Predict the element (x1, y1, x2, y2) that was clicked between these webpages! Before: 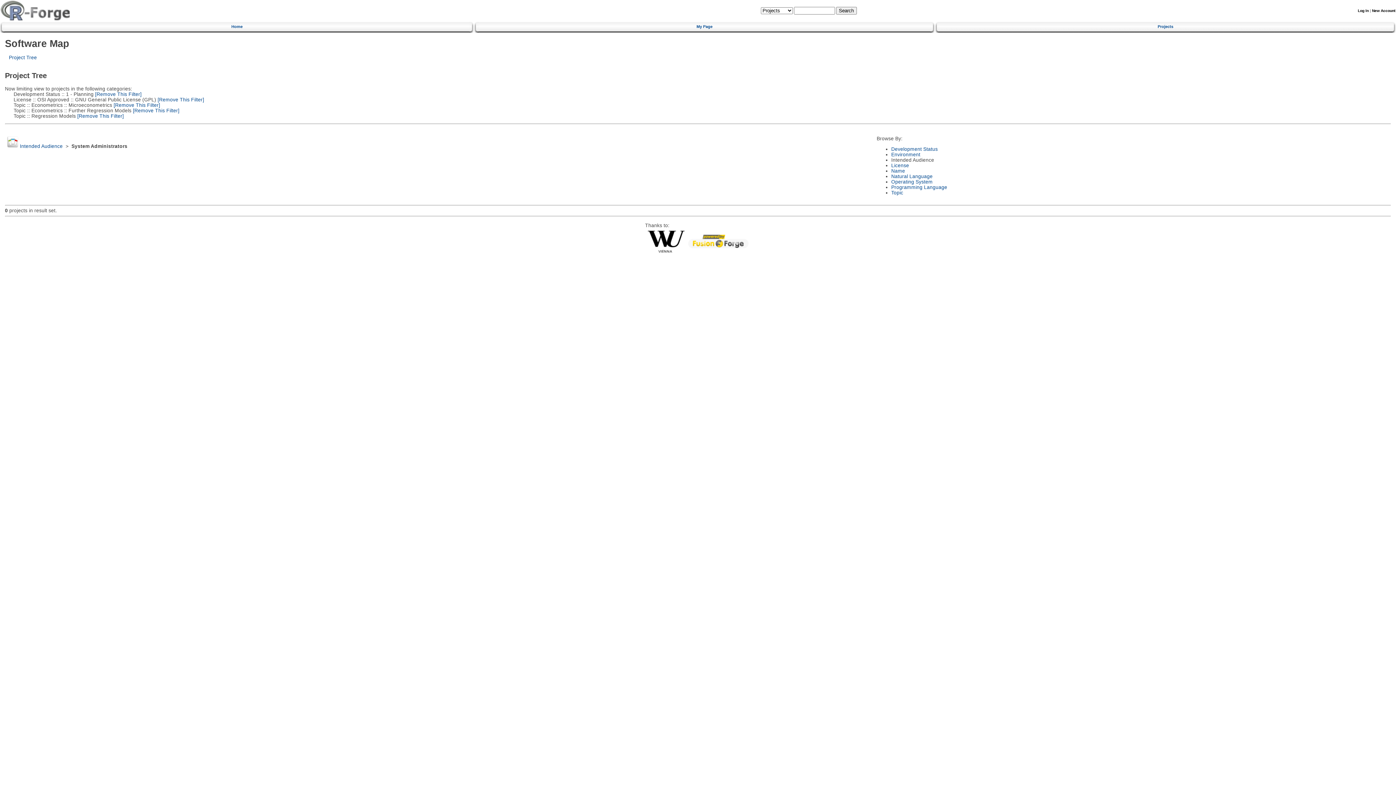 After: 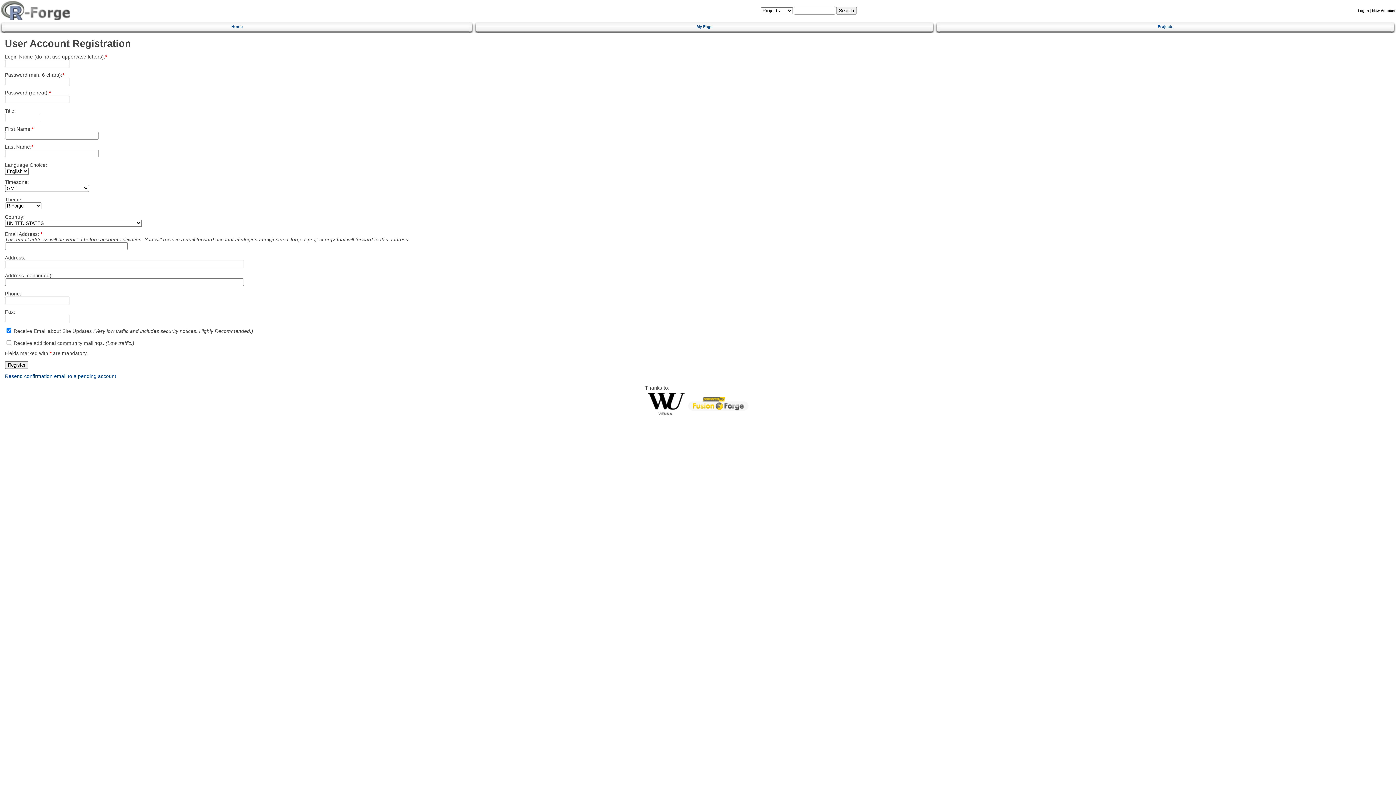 Action: bbox: (1372, 8, 1395, 12) label: New Account